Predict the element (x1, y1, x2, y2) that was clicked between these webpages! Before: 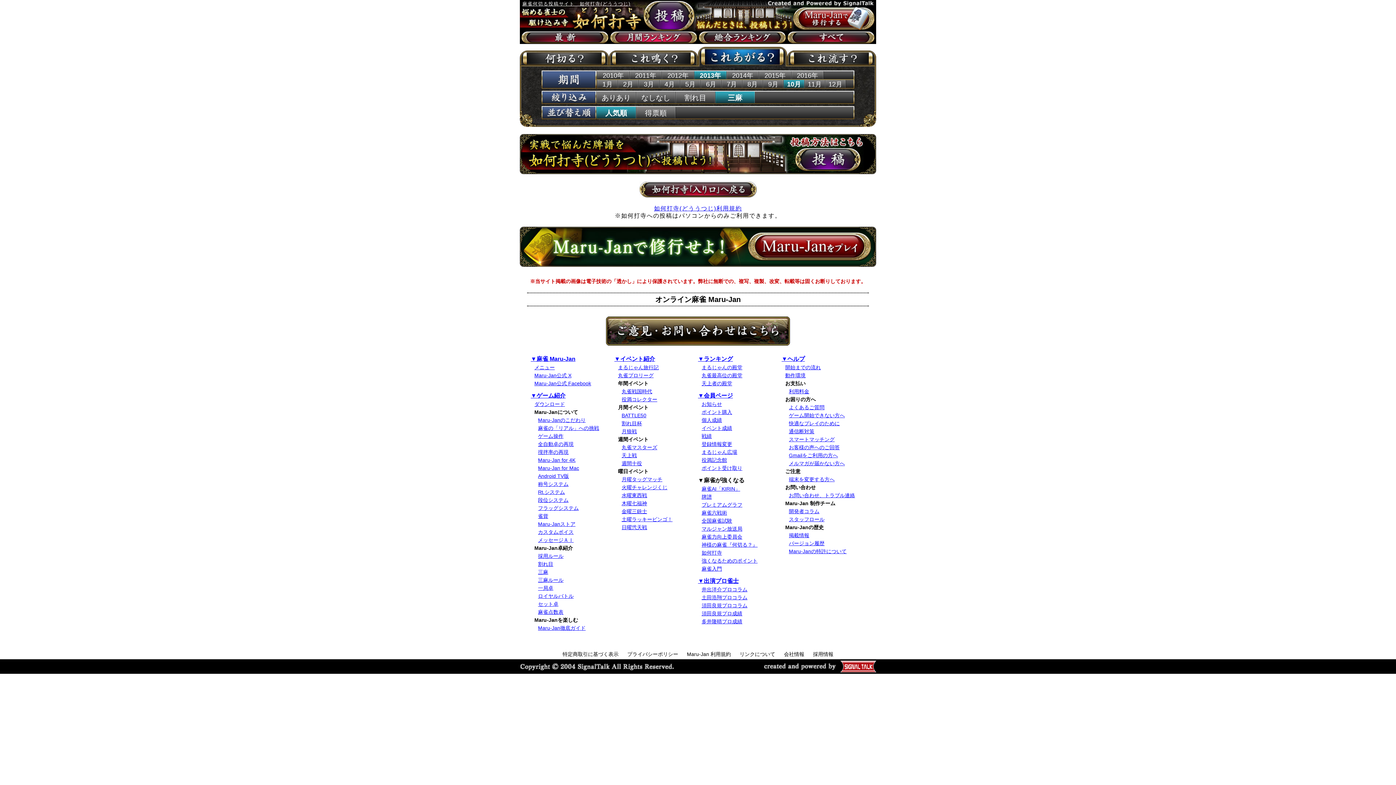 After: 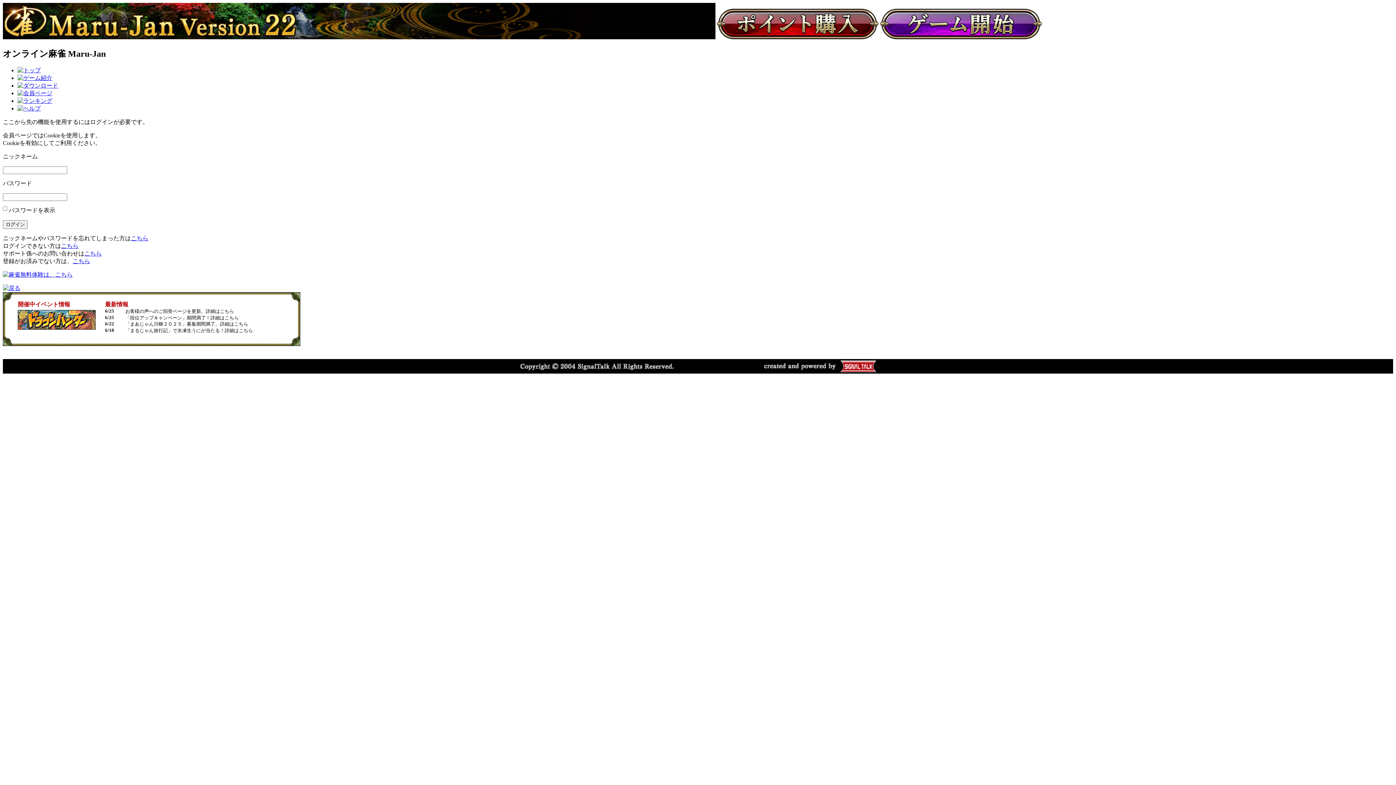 Action: label: まるじゃん広場 bbox: (701, 449, 737, 455)